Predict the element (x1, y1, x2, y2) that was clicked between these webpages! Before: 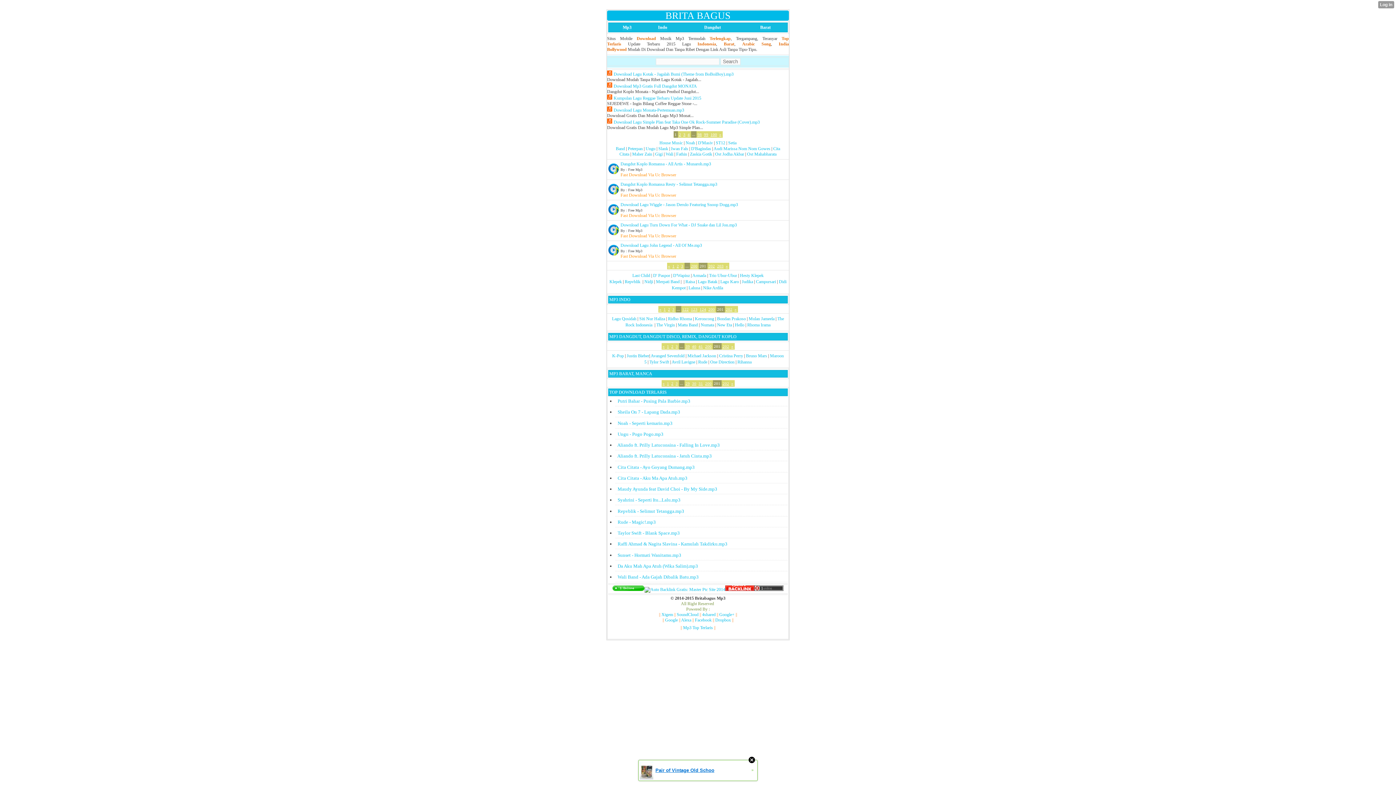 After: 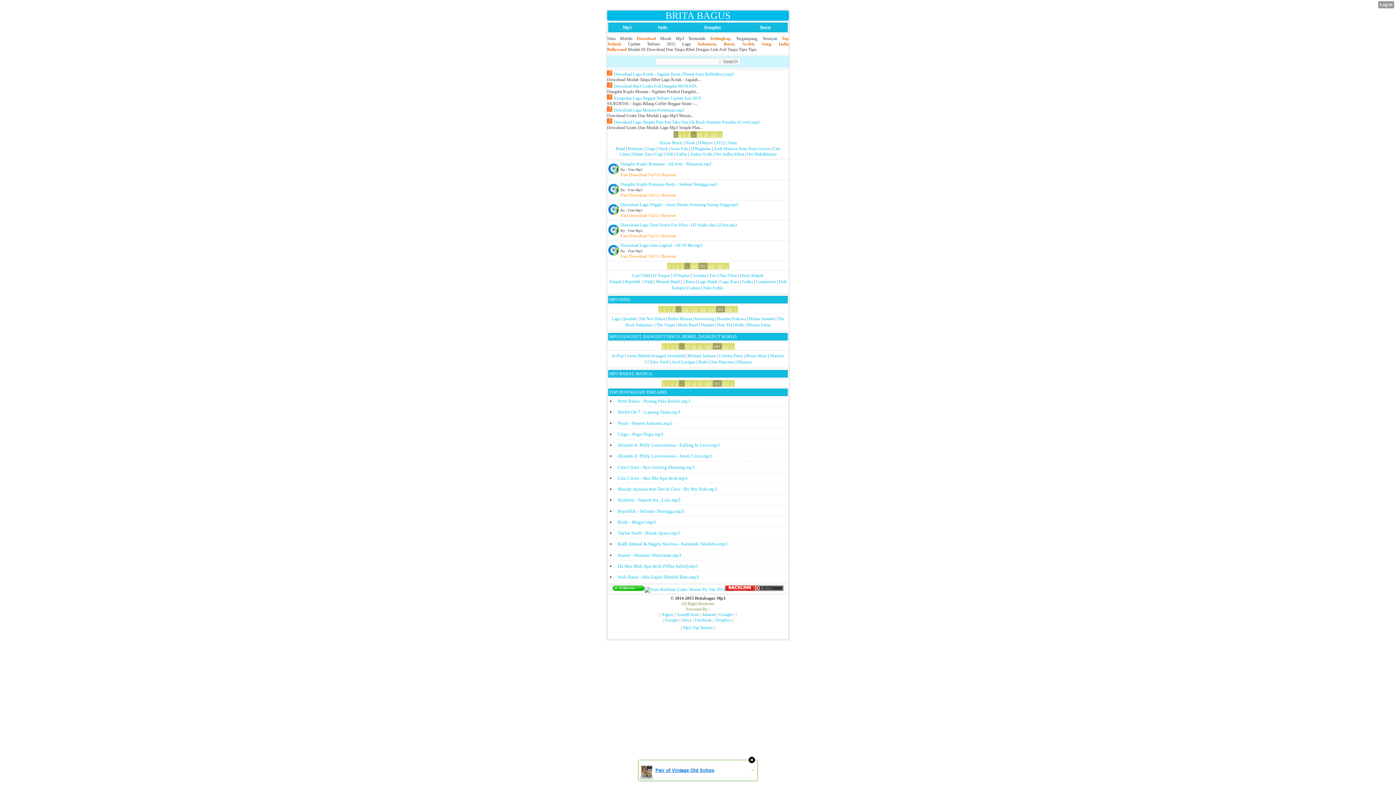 Action: bbox: (612, 587, 644, 592)